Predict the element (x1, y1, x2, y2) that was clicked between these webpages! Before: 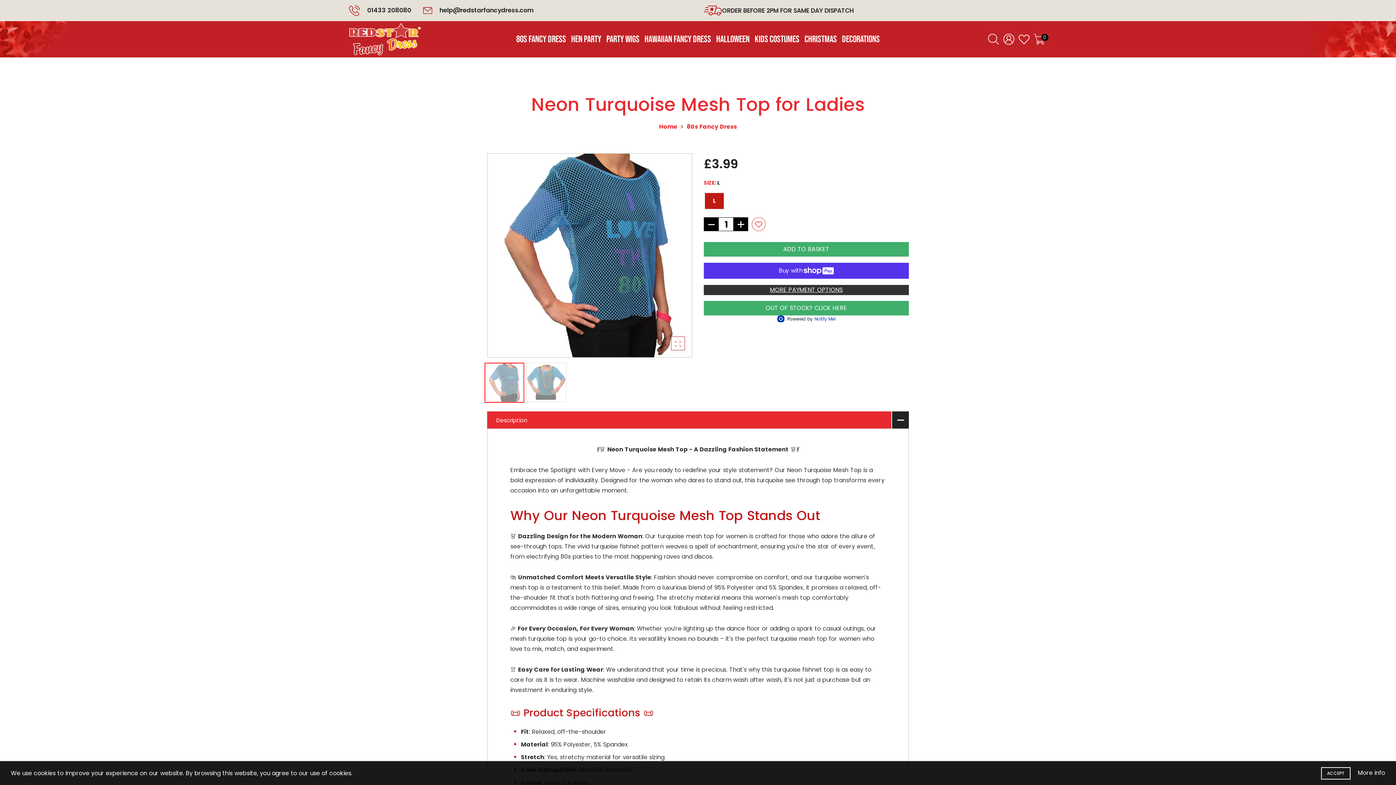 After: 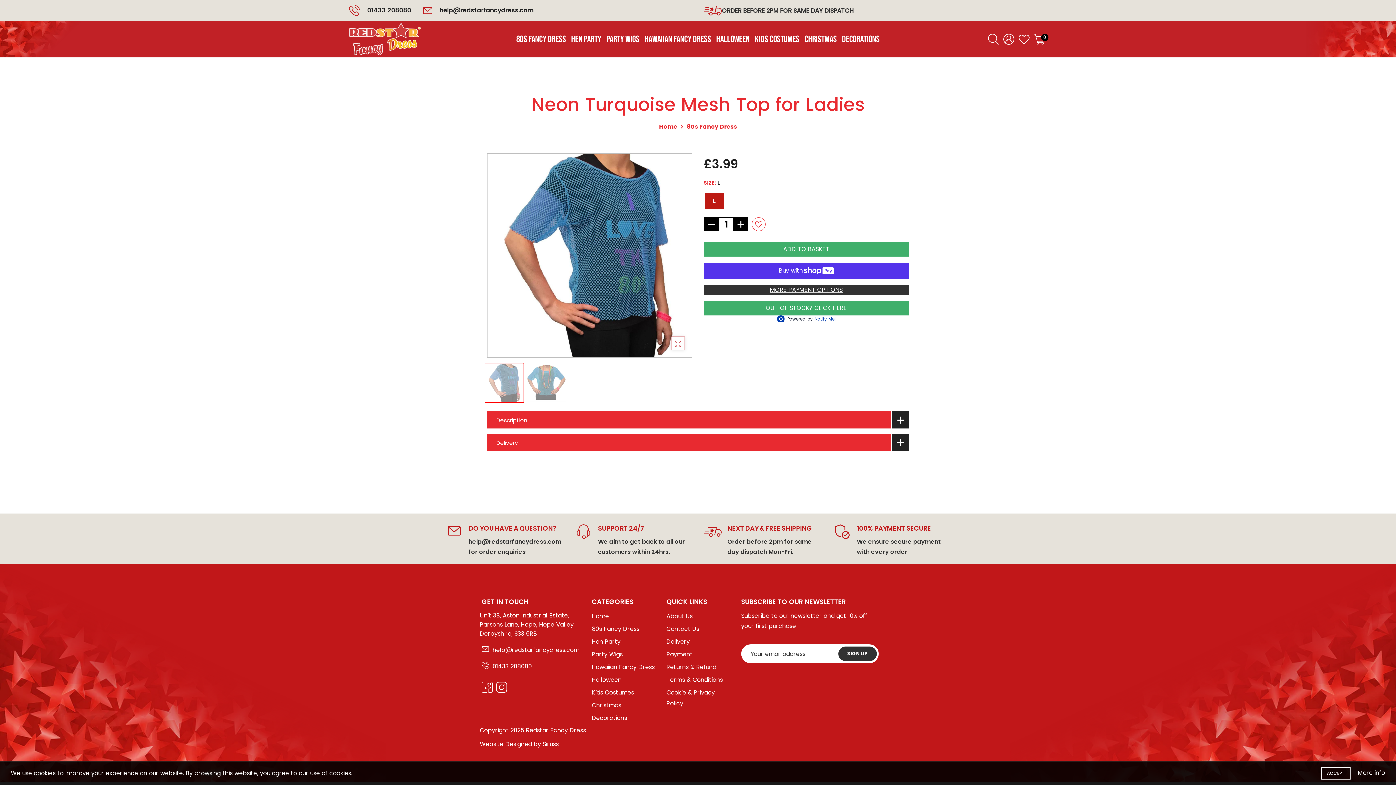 Action: bbox: (487, 411, 891, 428) label: Description